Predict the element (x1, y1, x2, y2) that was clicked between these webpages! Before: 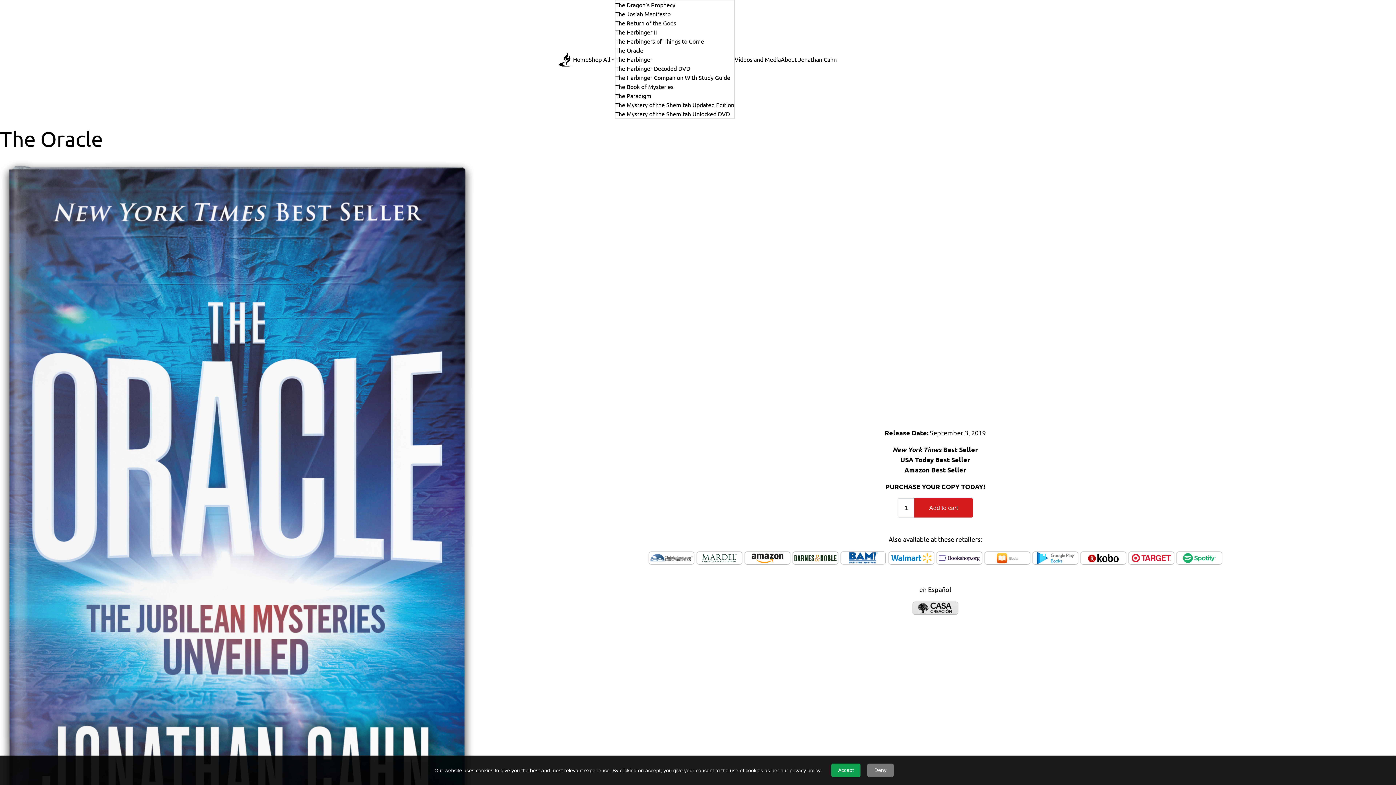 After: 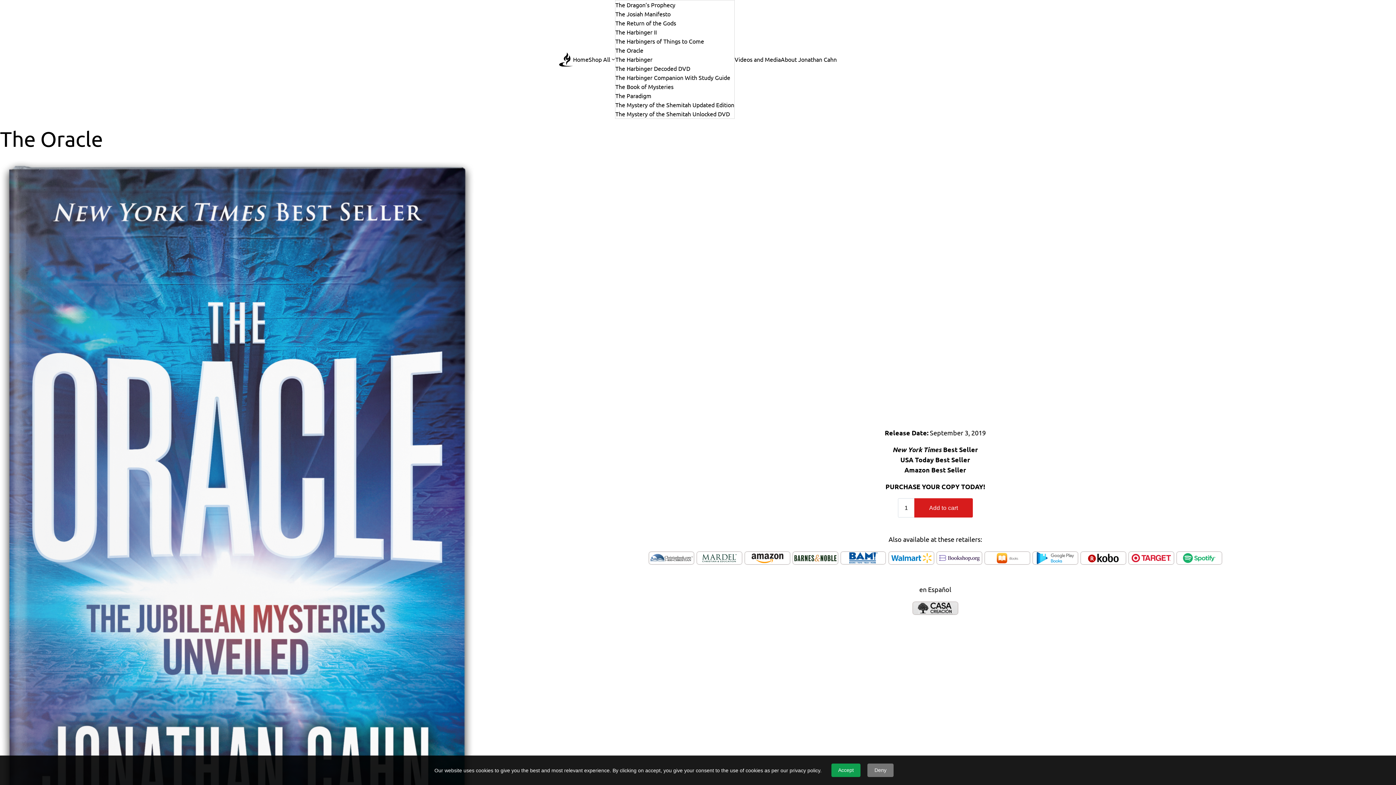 Action: bbox: (1176, 558, 1222, 566)